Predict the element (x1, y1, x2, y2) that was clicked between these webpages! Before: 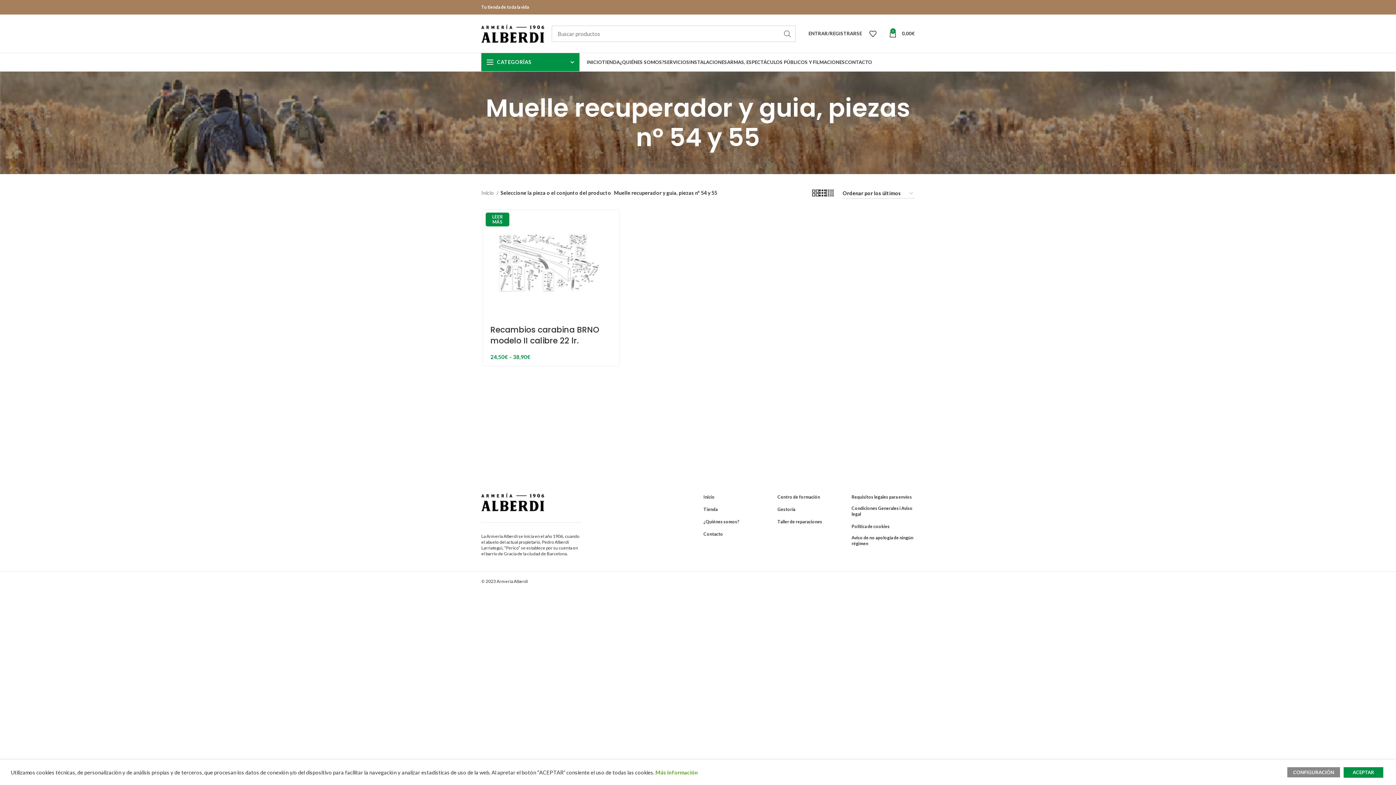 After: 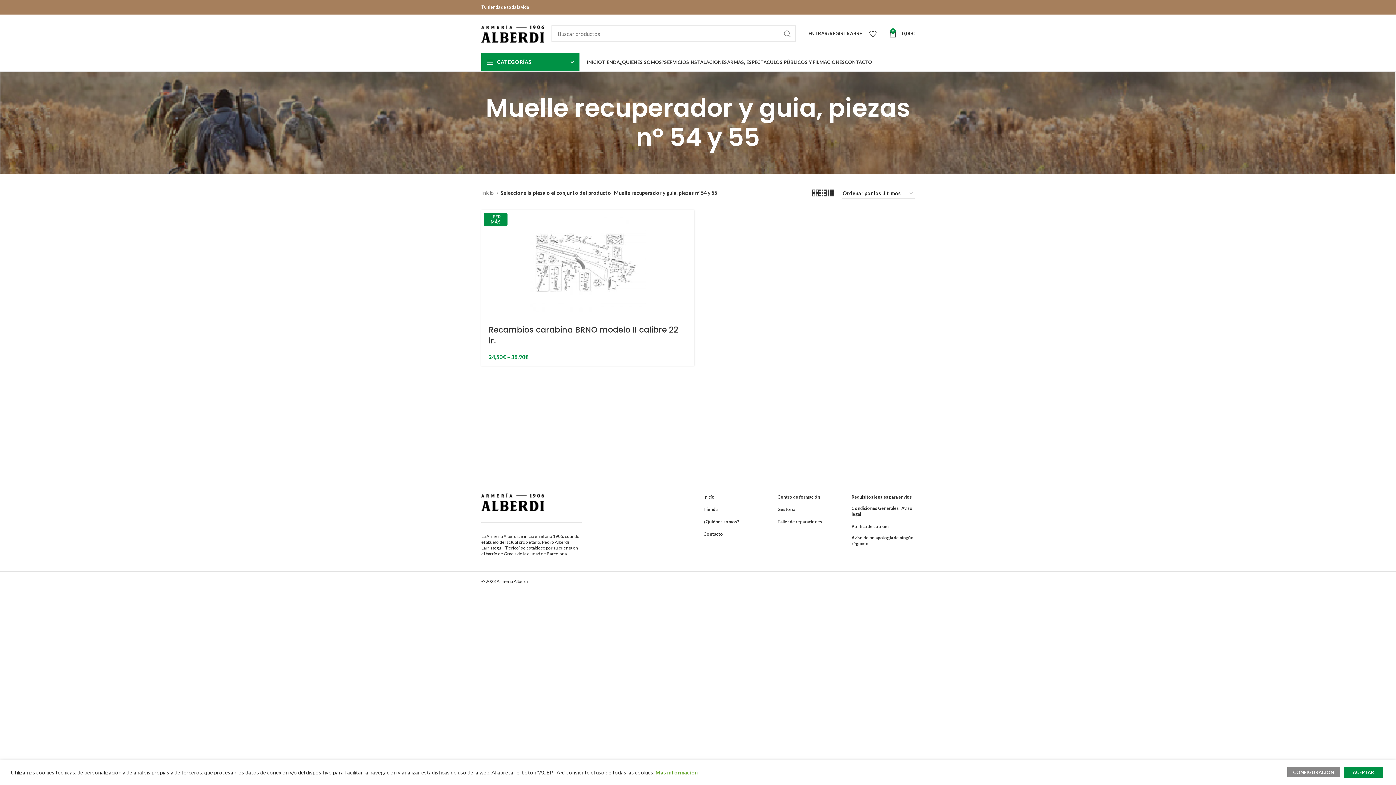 Action: label: Grid view 2 bbox: (812, 188, 819, 197)